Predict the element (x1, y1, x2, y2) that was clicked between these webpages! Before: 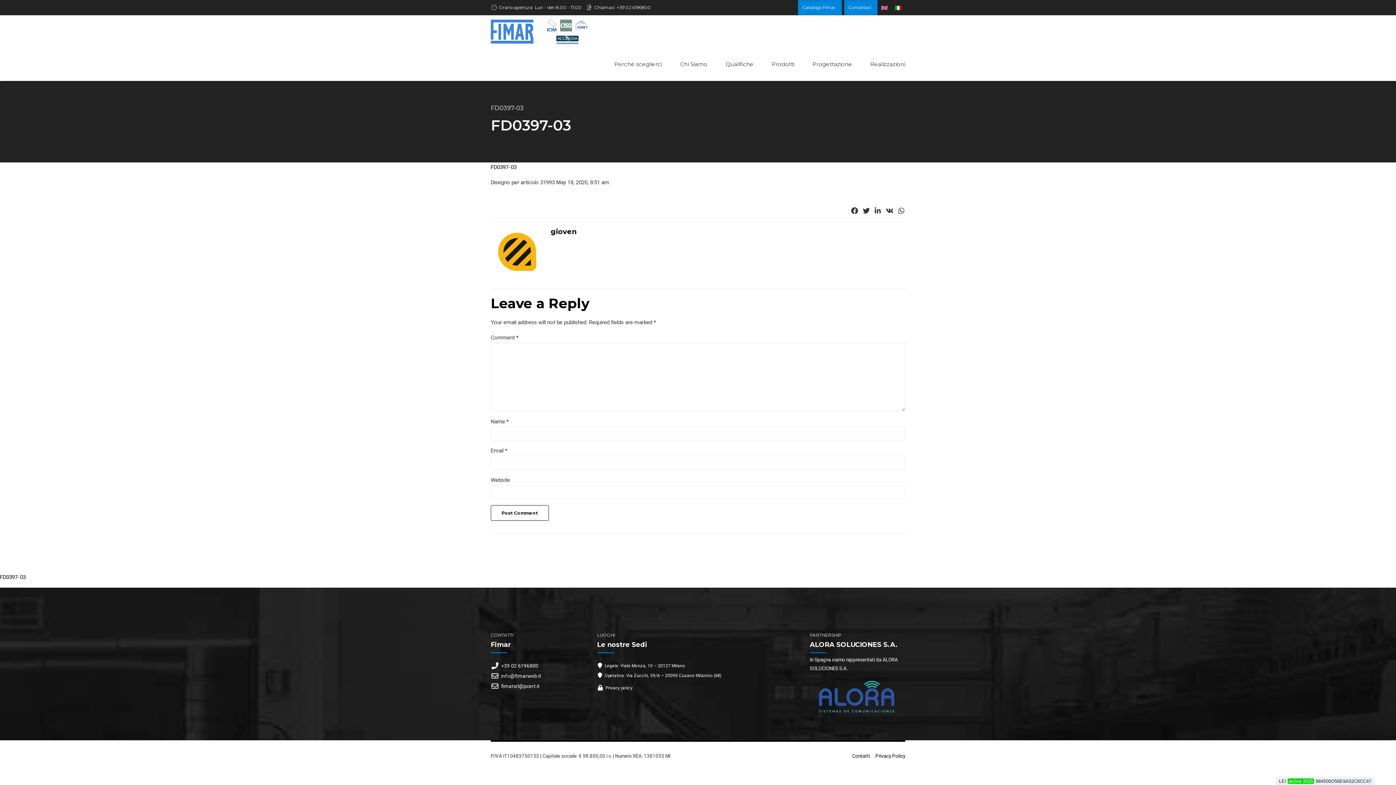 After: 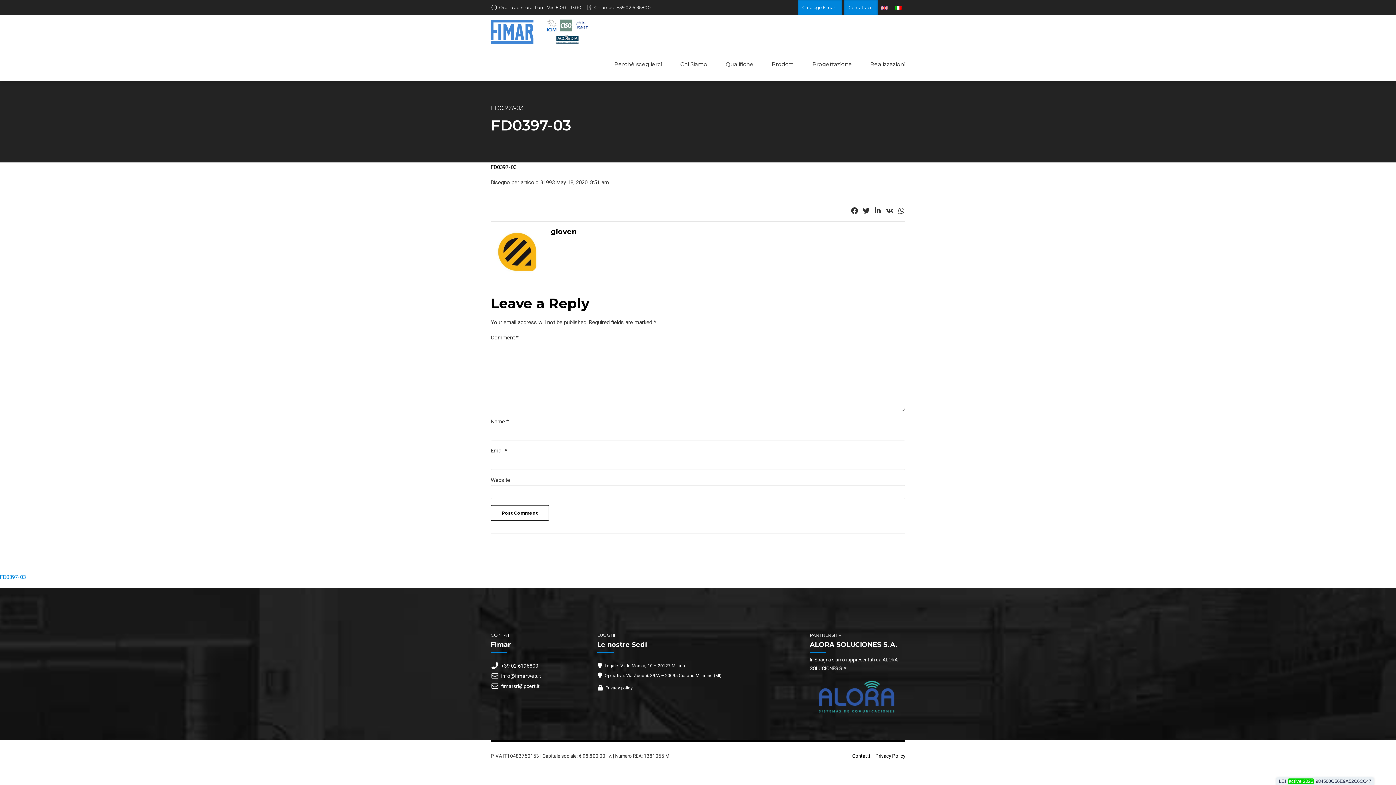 Action: label: FD0397-03 bbox: (0, 574, 25, 580)